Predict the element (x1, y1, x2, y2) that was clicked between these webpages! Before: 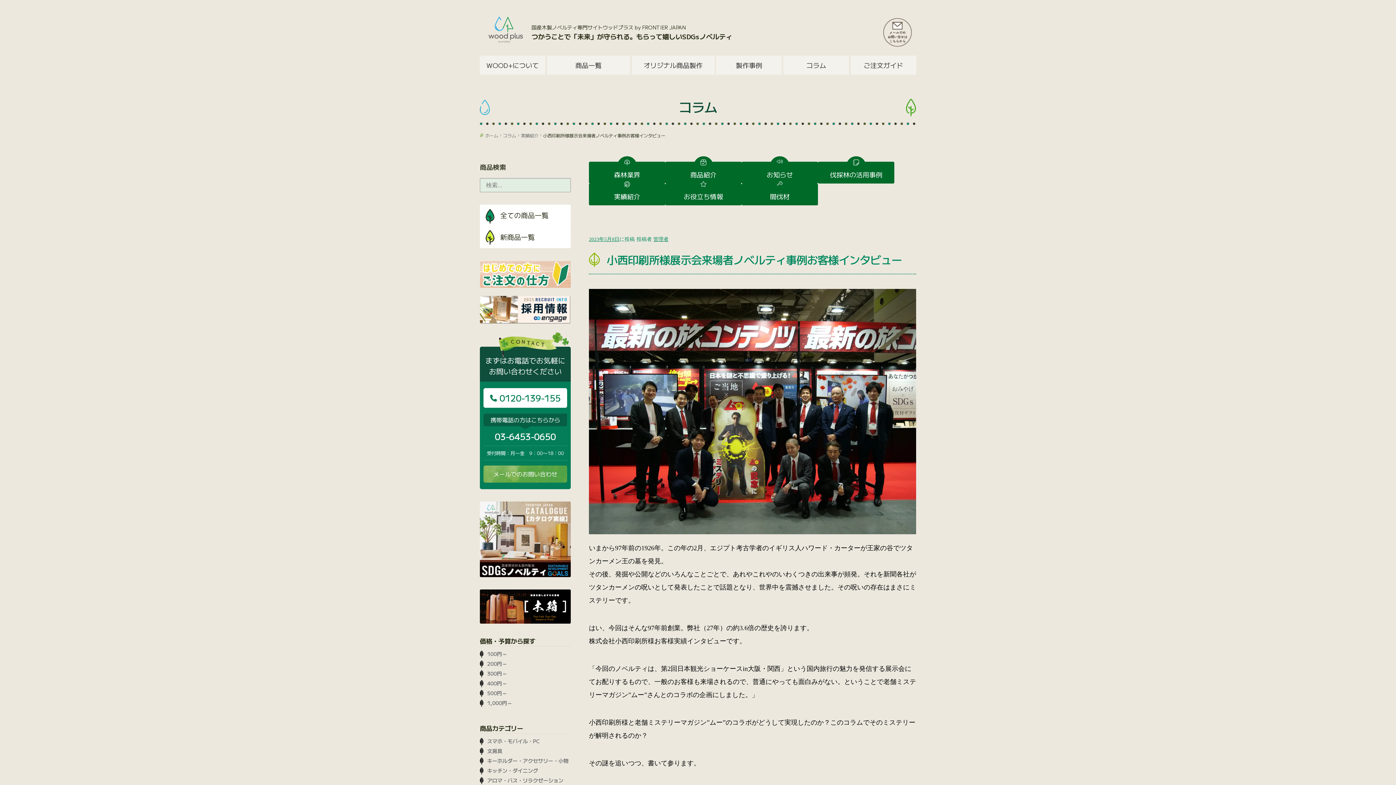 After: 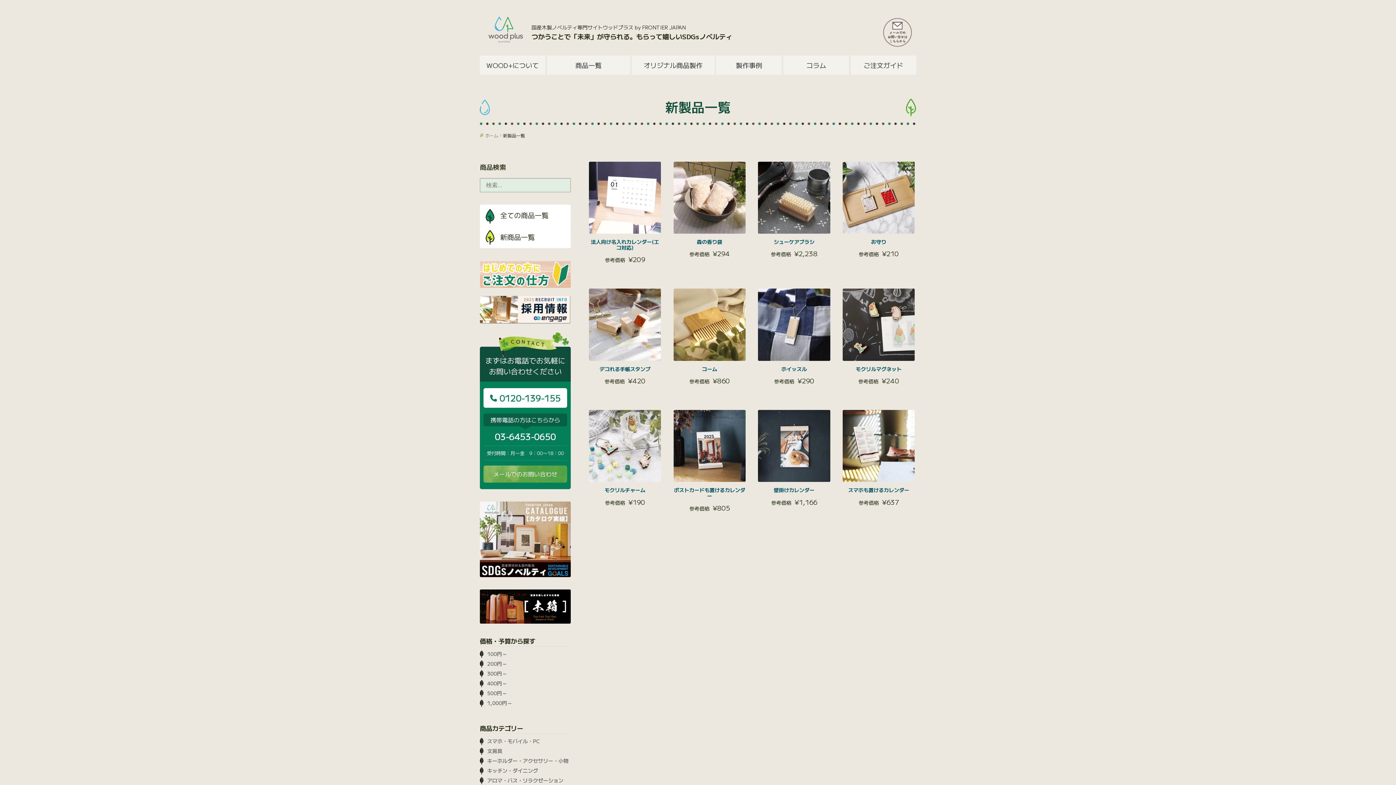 Action: bbox: (480, 226, 570, 248)